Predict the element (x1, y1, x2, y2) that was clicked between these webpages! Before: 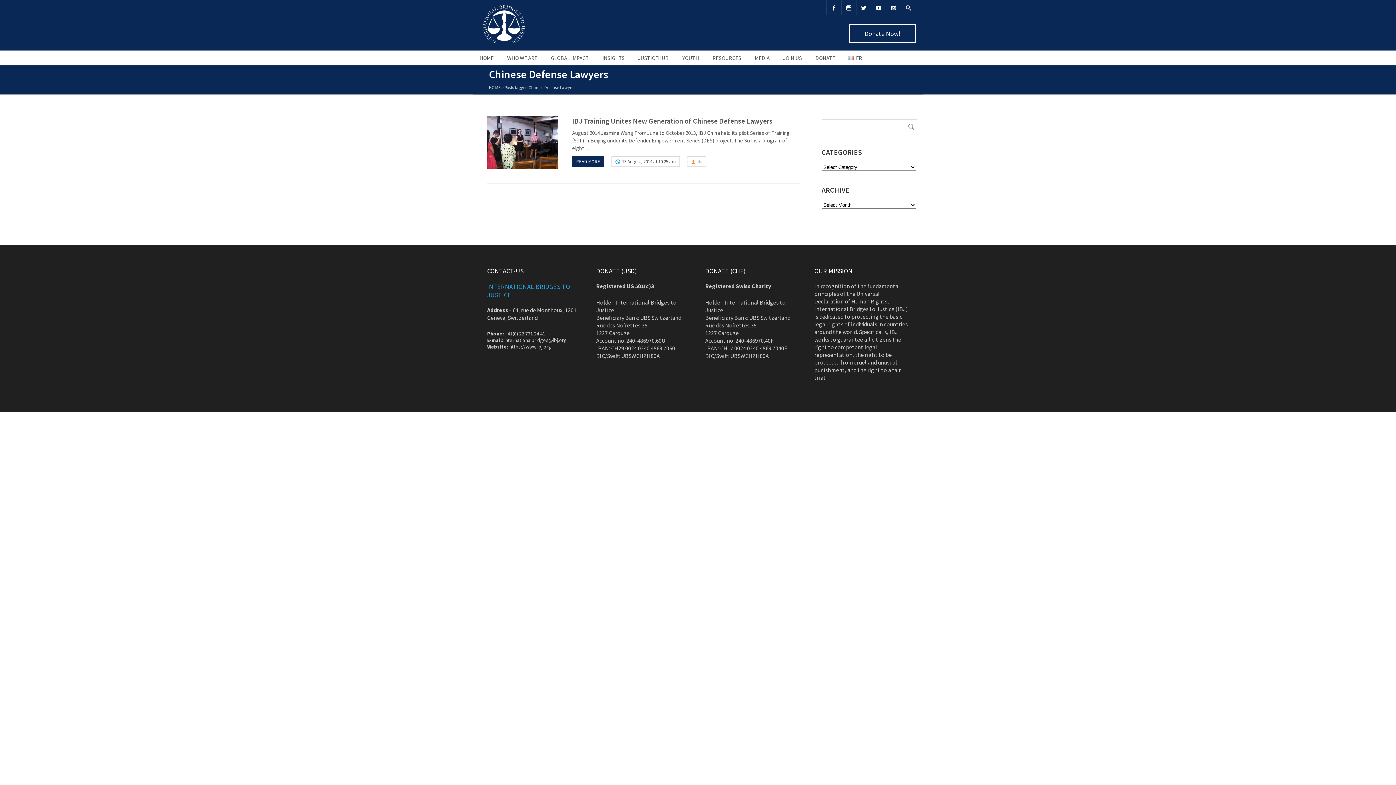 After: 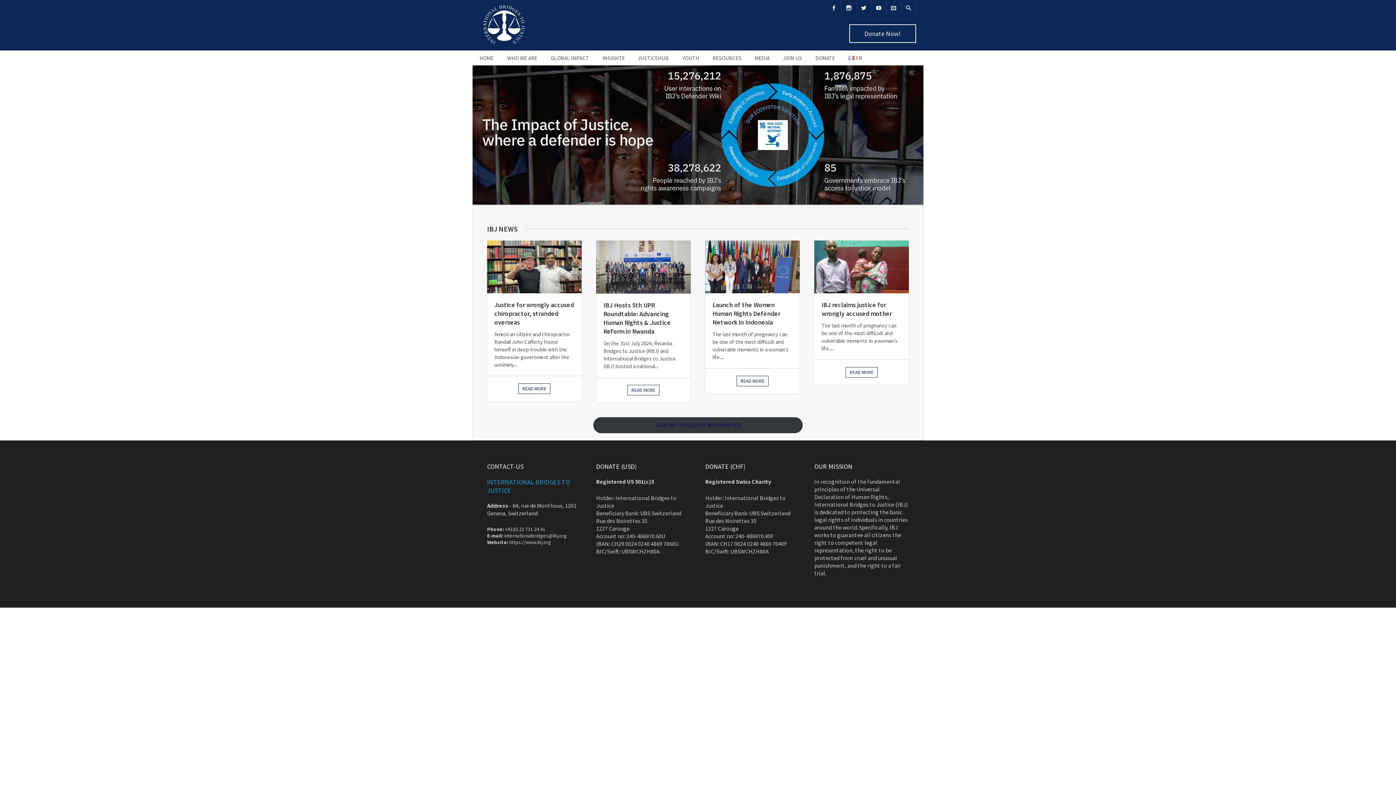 Action: bbox: (480, 44, 528, 50)